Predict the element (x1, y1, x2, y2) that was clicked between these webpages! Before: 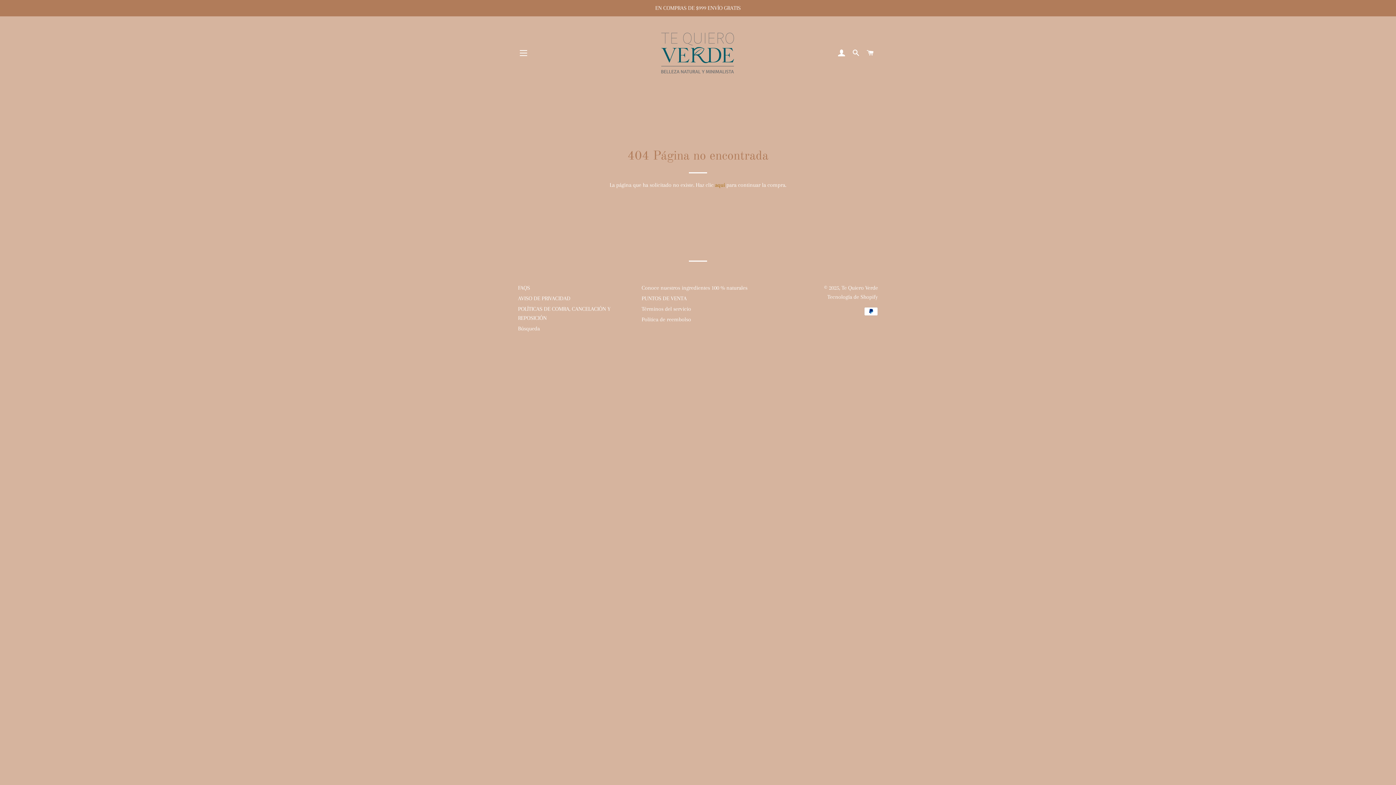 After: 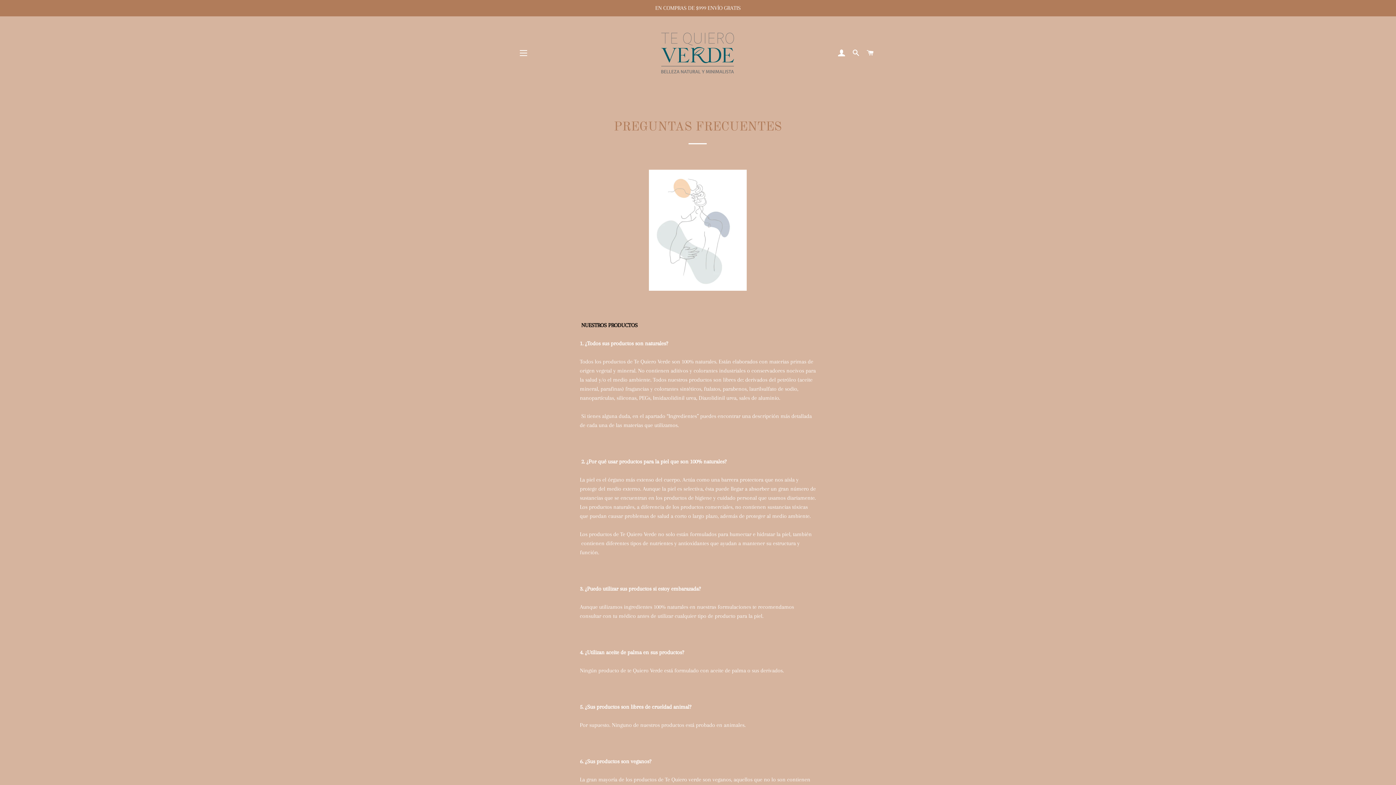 Action: label: FAQS bbox: (518, 284, 530, 291)